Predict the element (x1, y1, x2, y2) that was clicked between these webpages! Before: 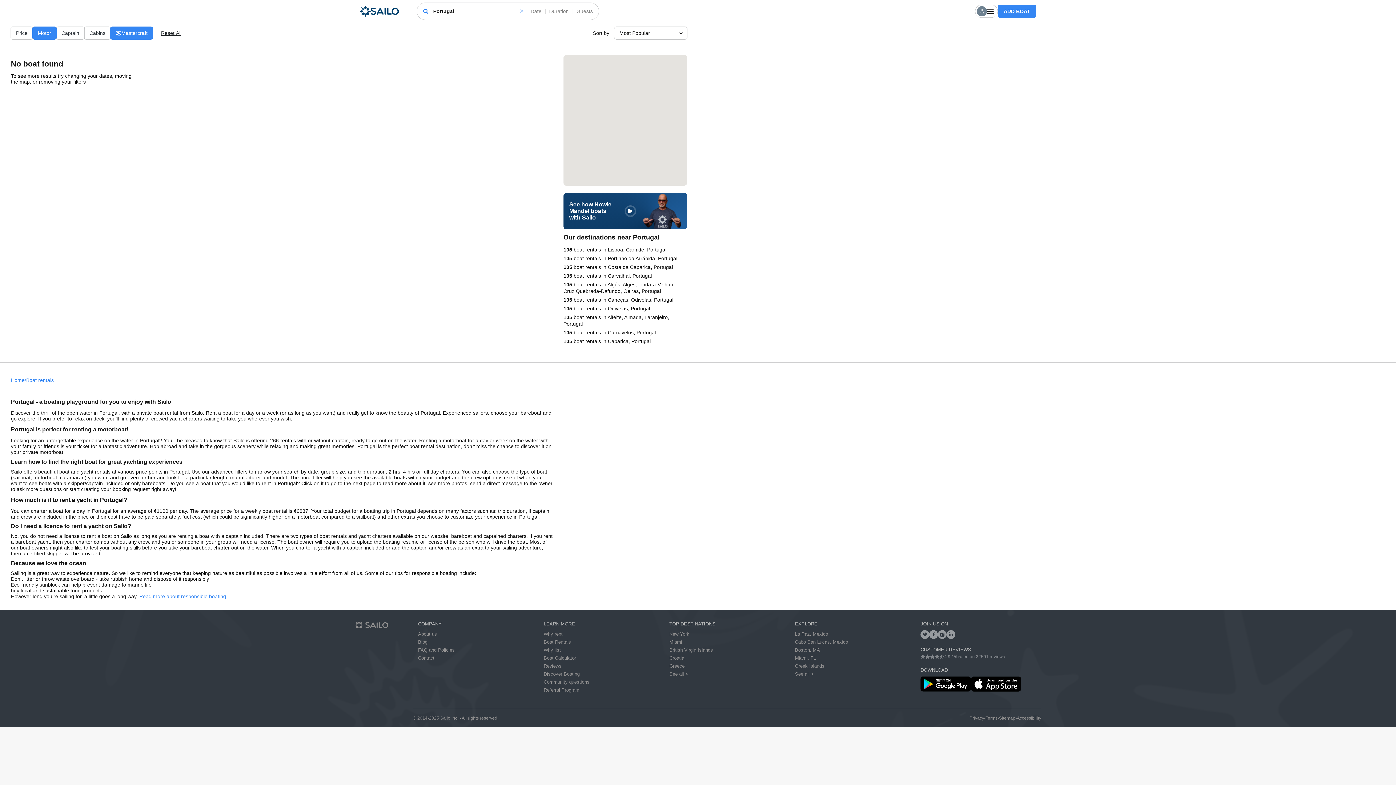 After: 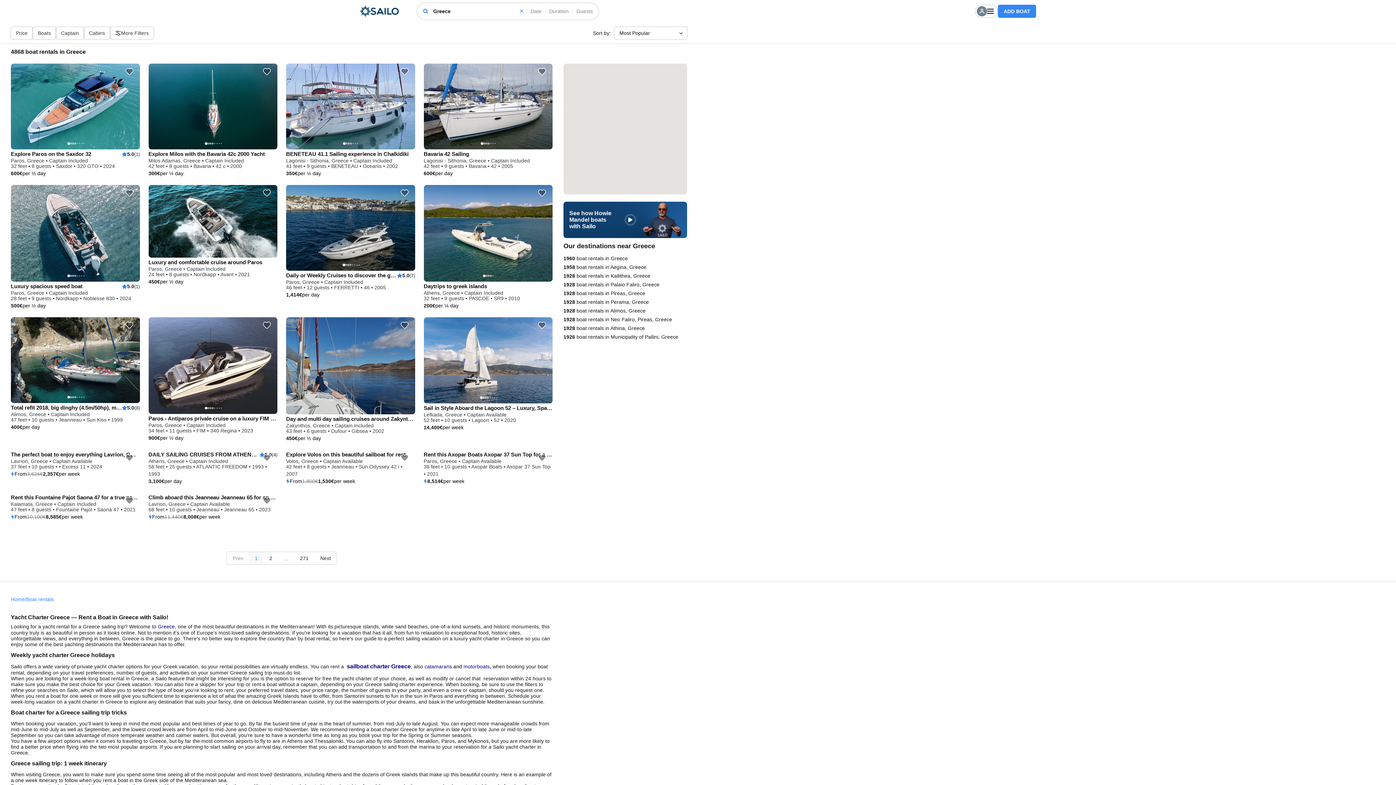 Action: bbox: (669, 662, 790, 670) label: Greece